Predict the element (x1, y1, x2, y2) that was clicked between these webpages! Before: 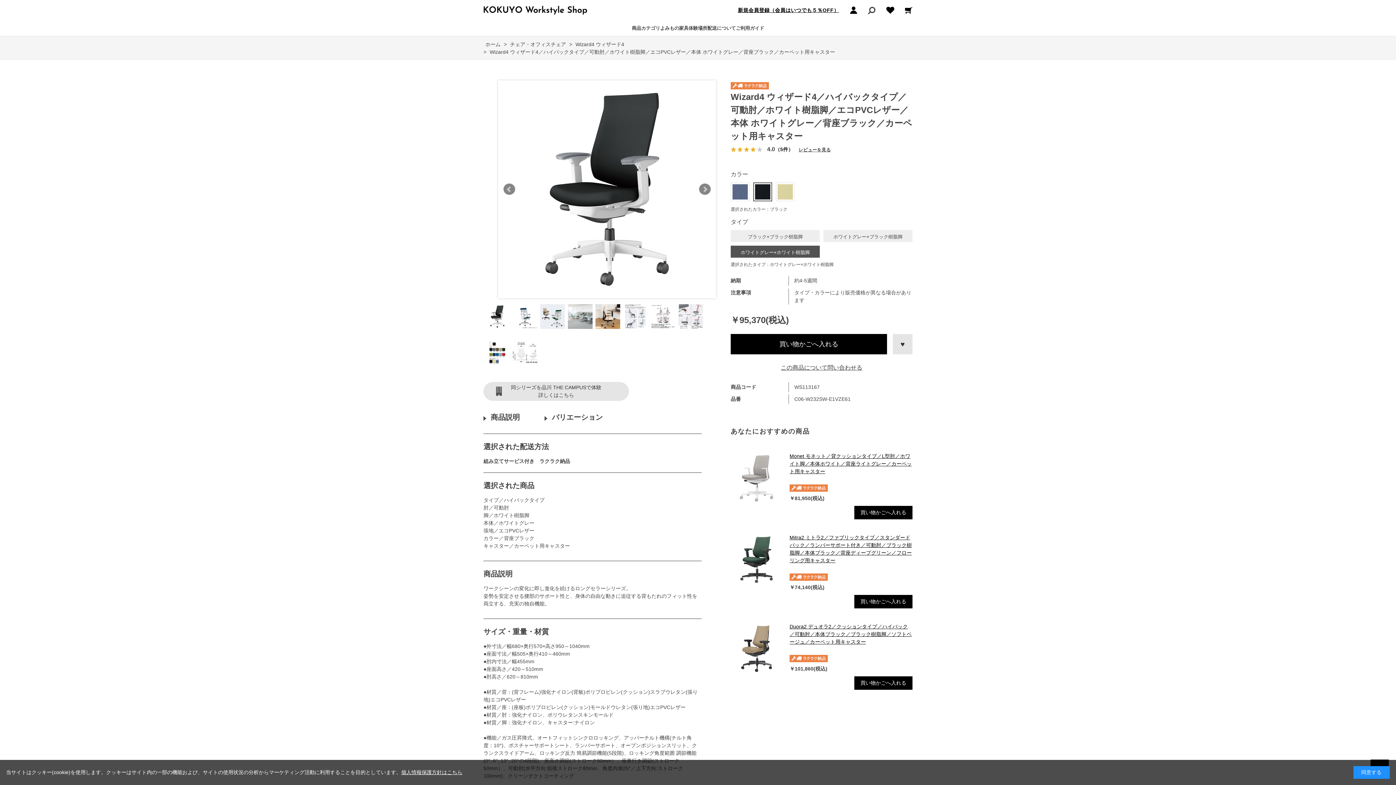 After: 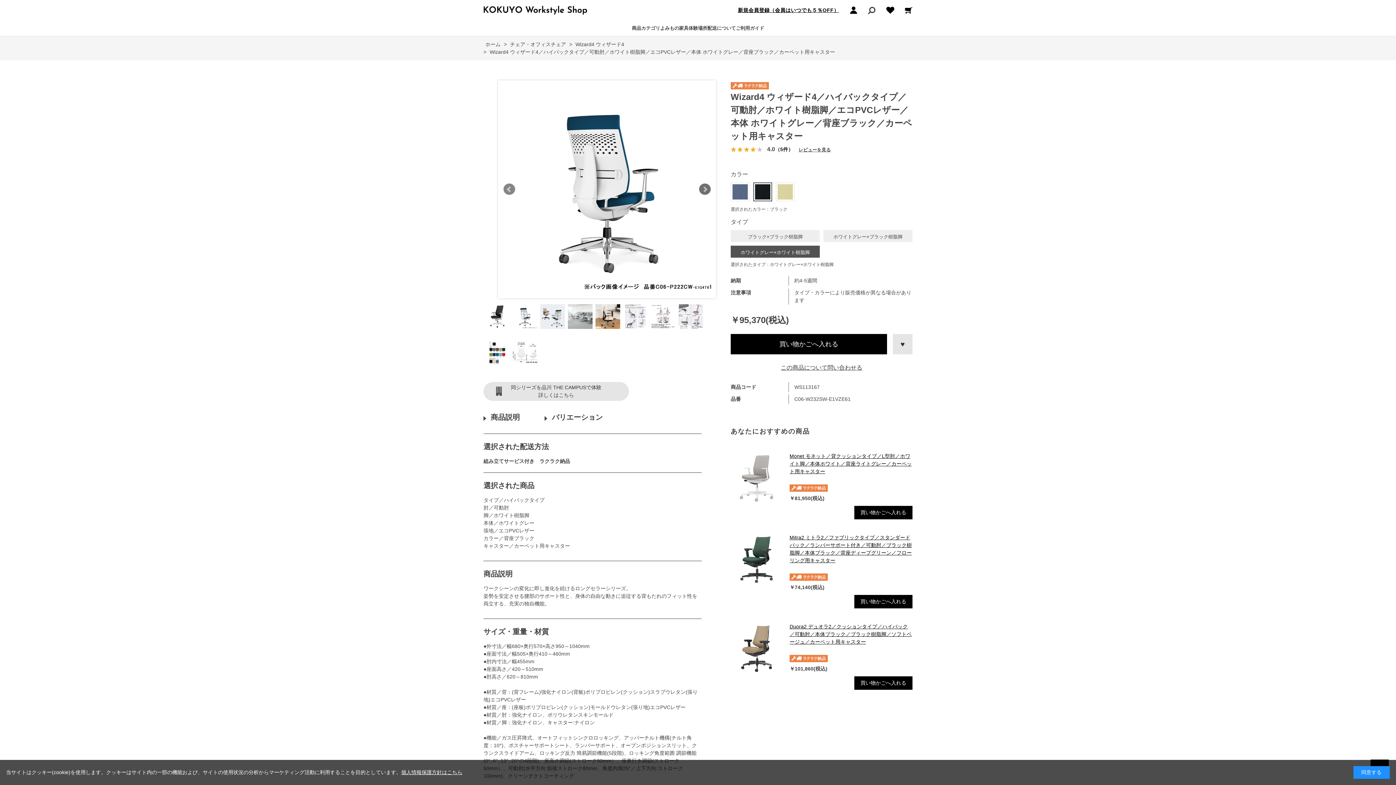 Action: label: Next bbox: (699, 183, 710, 195)